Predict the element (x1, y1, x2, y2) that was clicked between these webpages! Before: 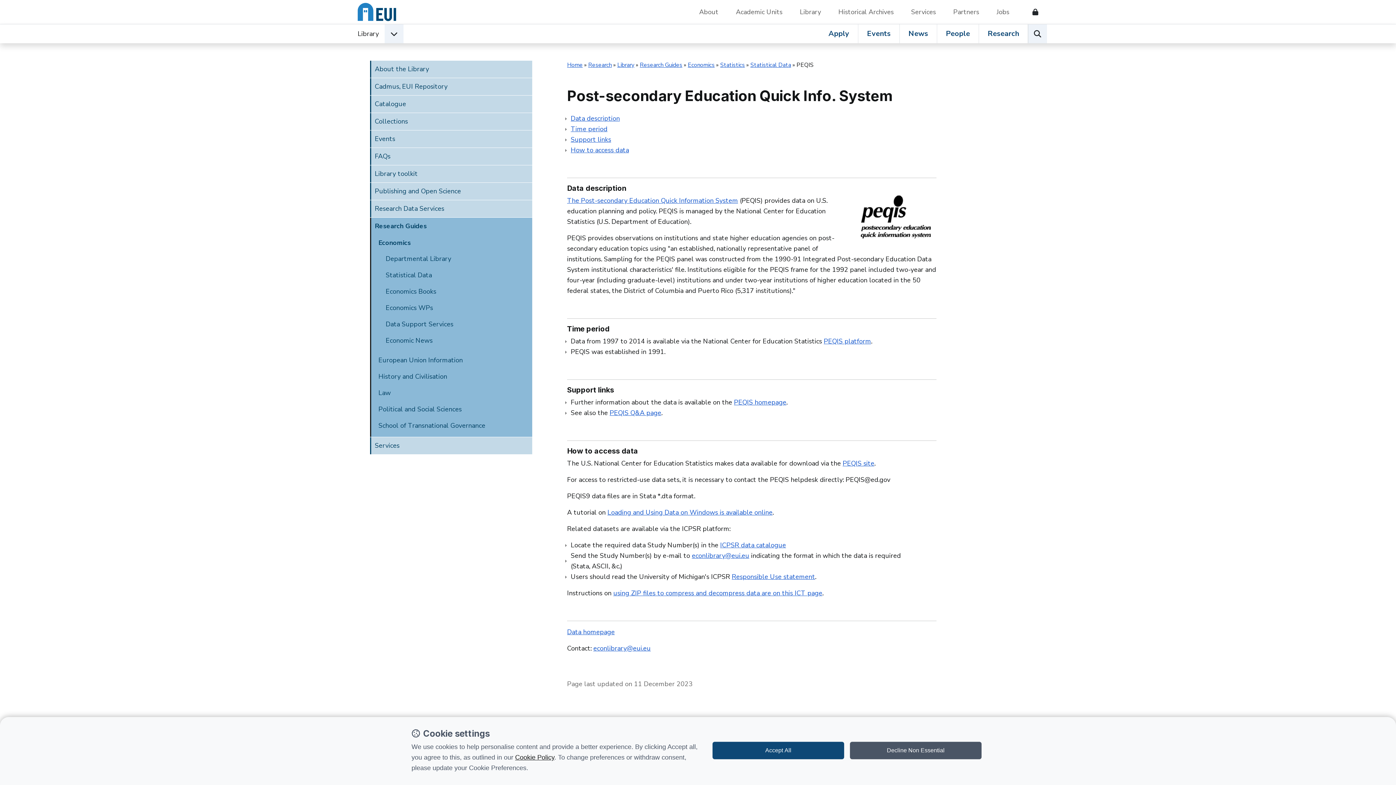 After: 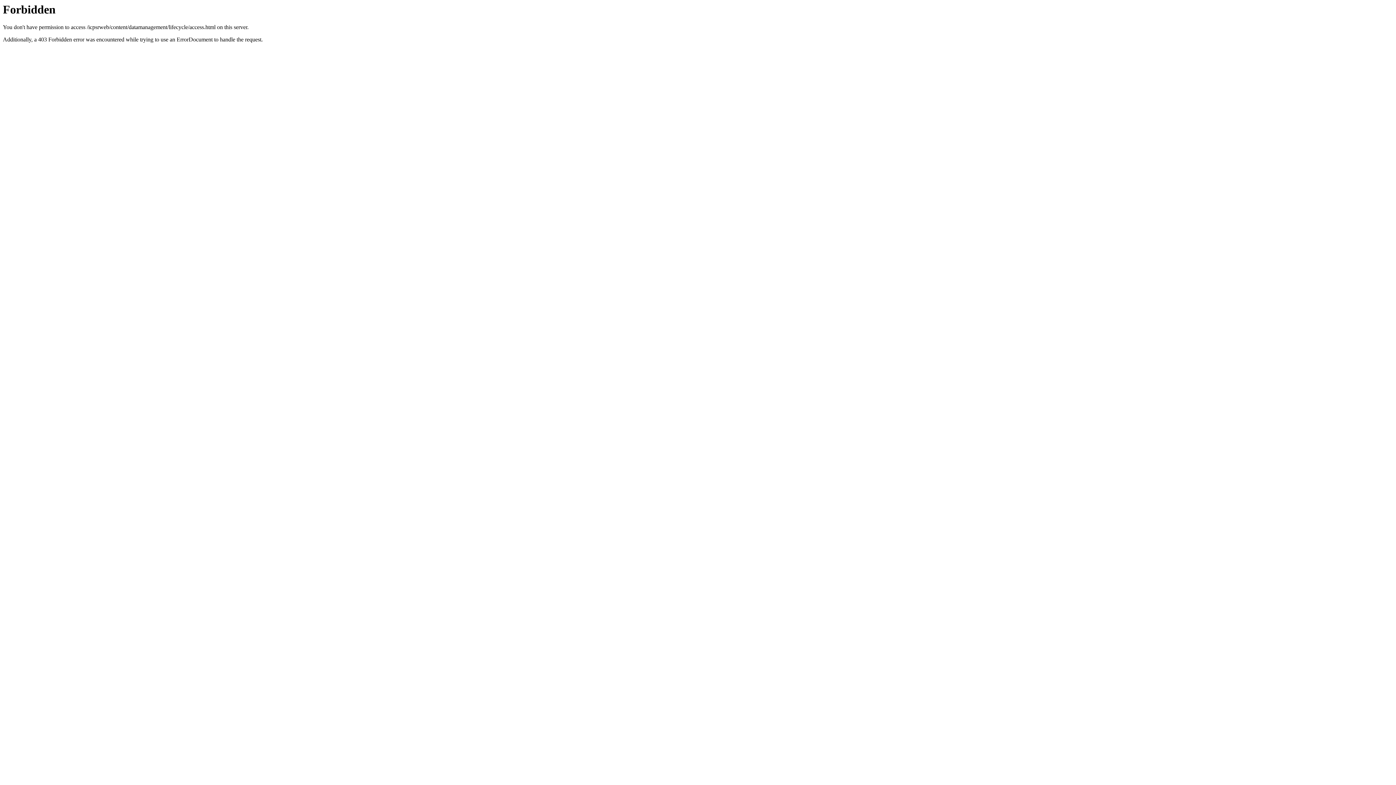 Action: label: Responsible Use statement bbox: (732, 572, 815, 581)